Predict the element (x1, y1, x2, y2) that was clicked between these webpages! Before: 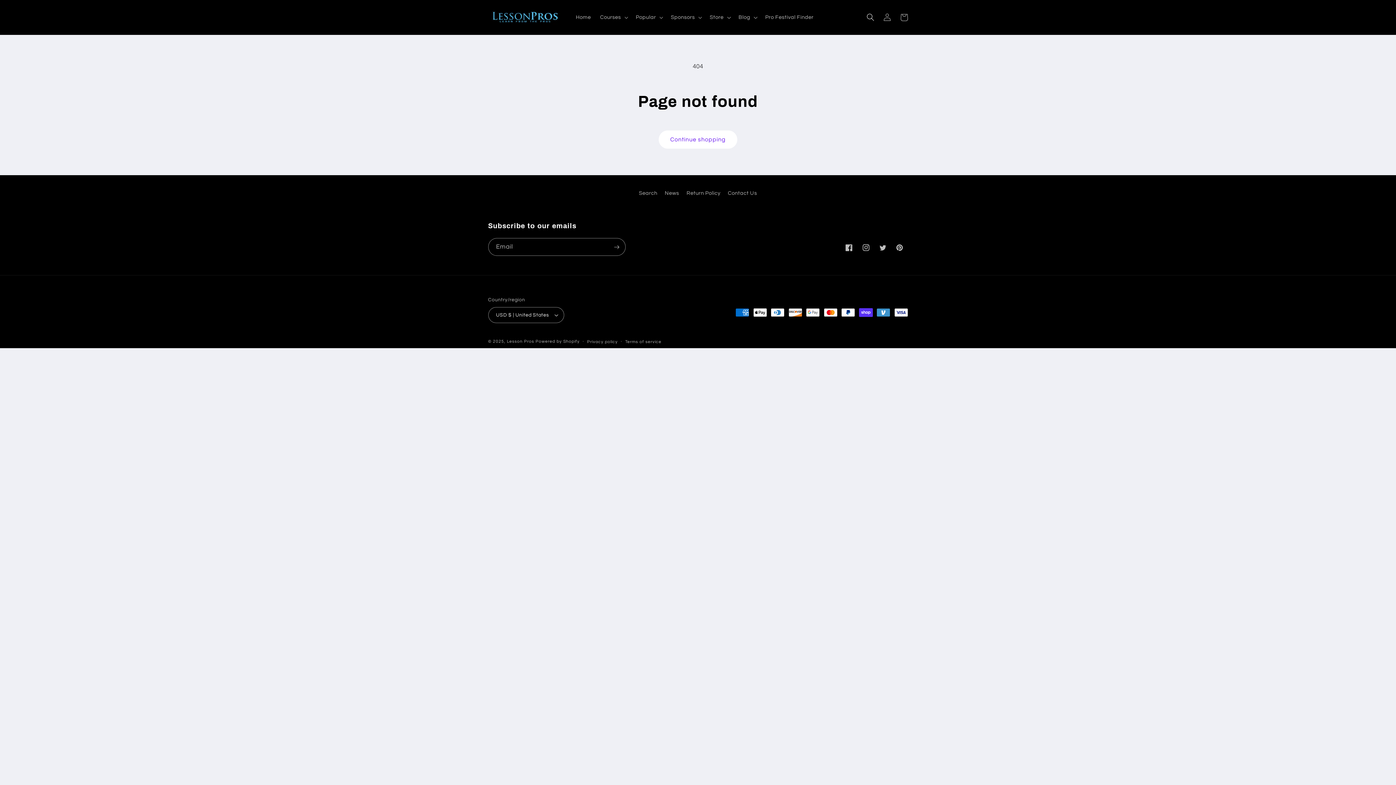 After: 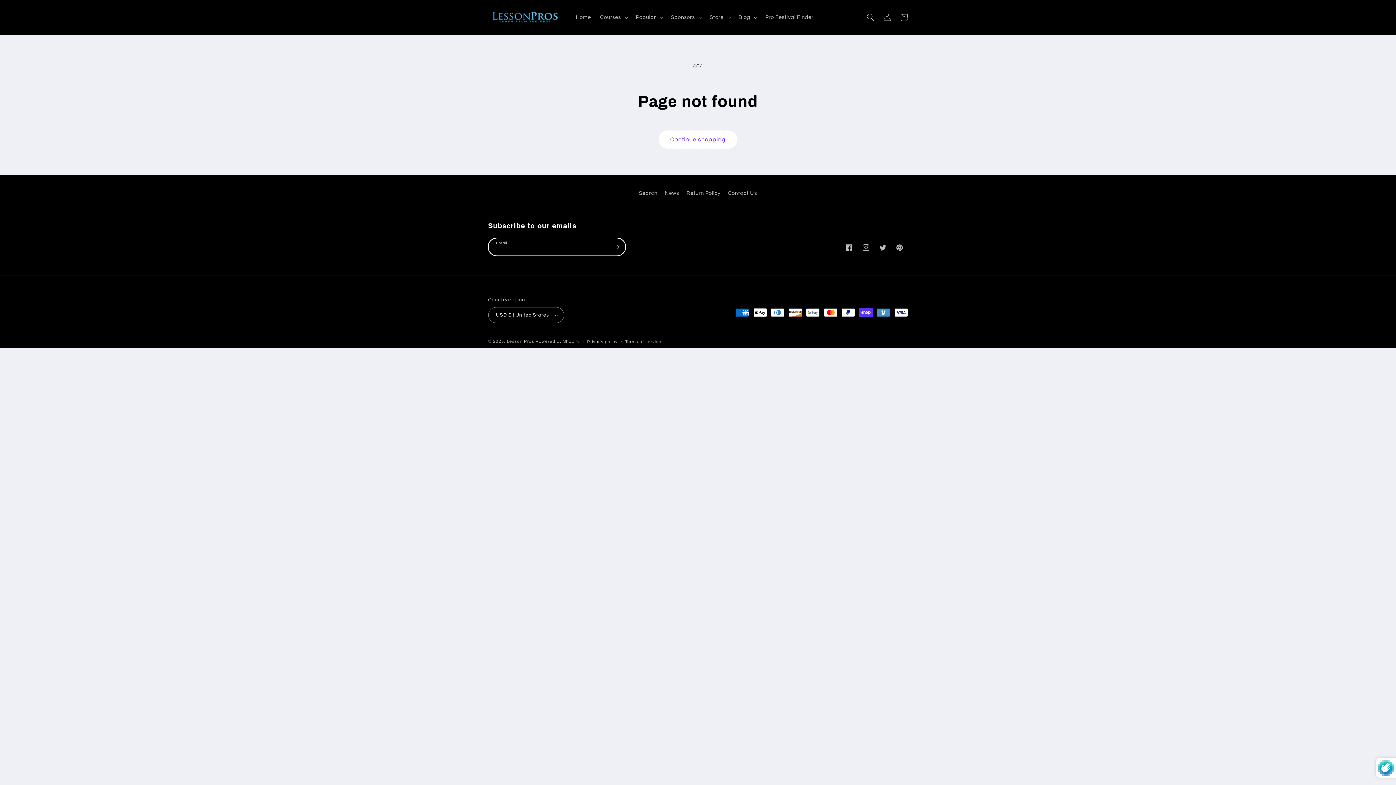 Action: label: Subscribe bbox: (608, 238, 625, 256)